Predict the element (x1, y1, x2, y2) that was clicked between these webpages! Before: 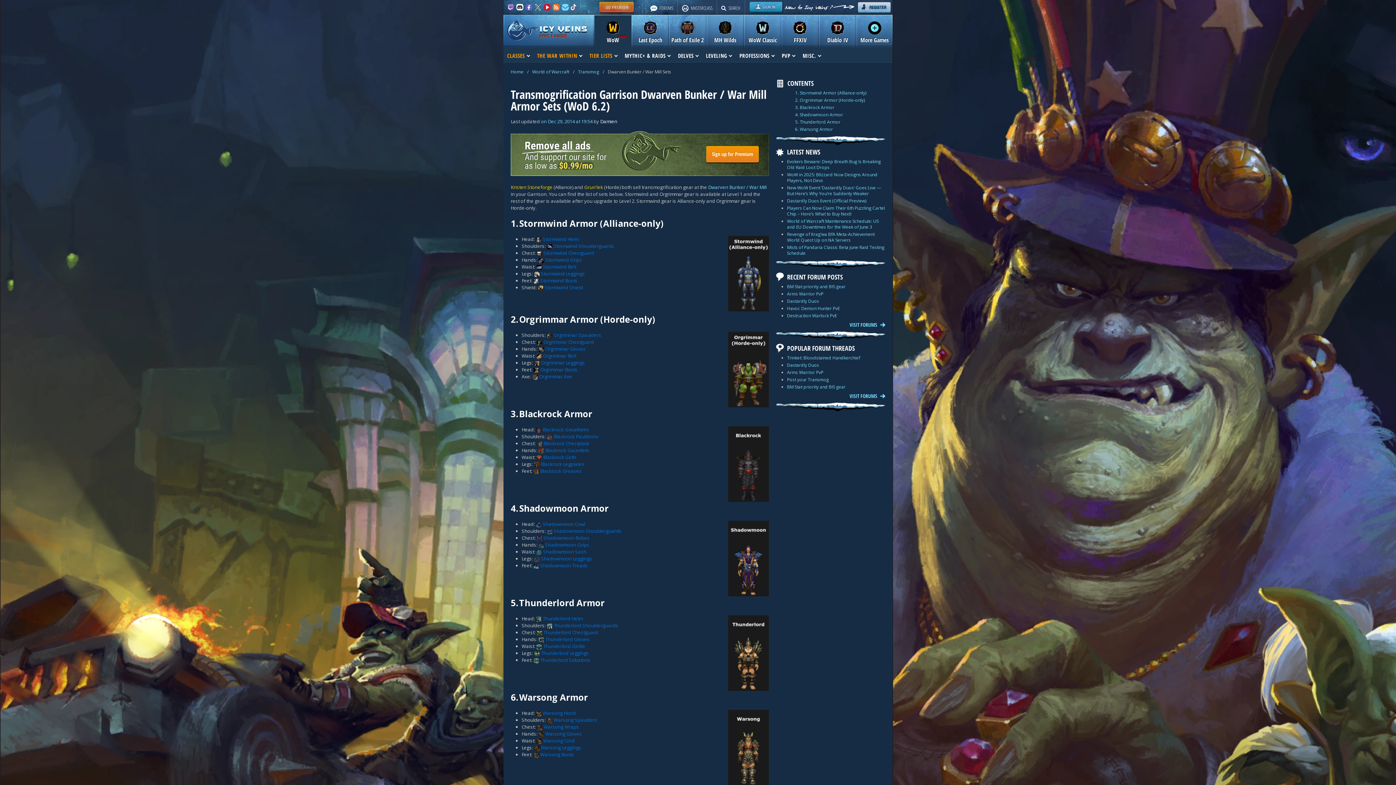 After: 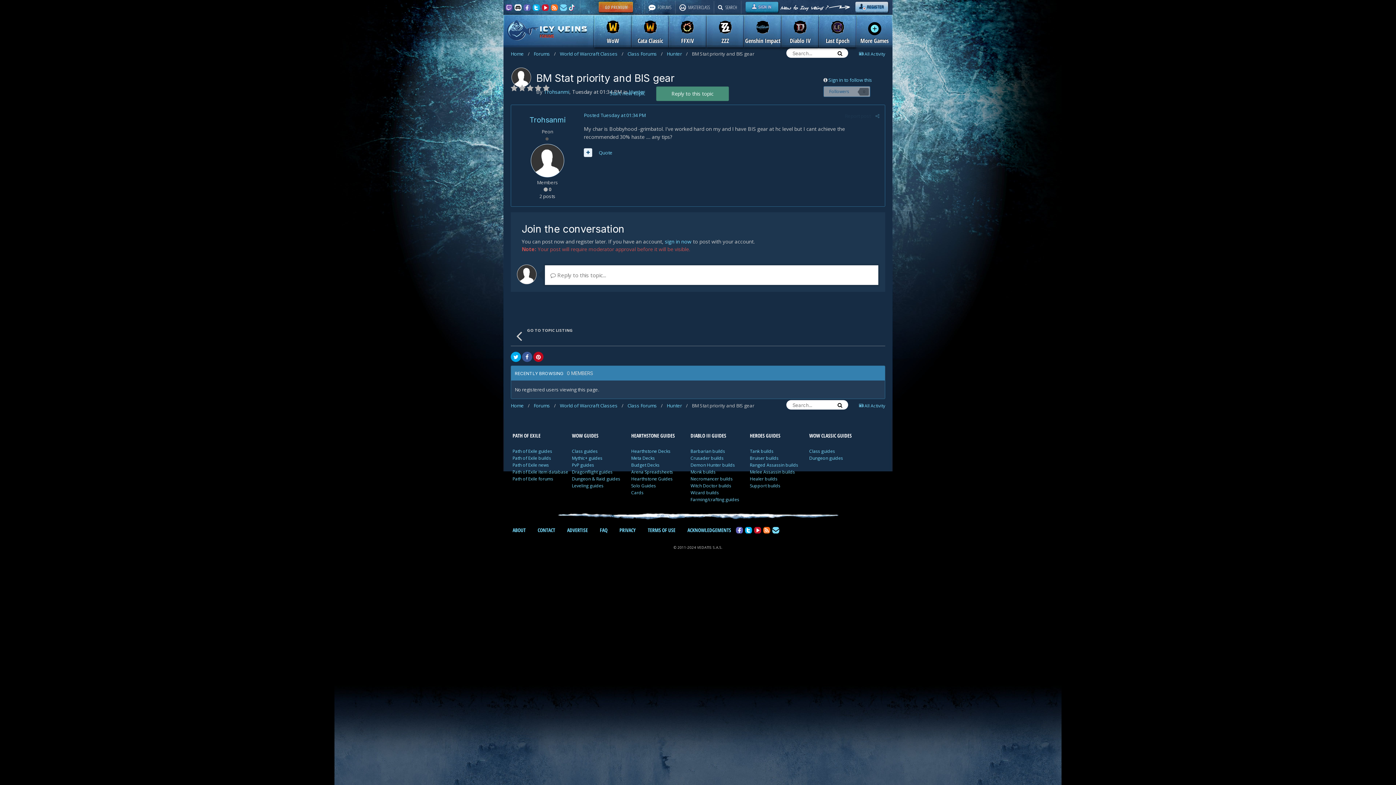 Action: bbox: (787, 384, 845, 390) label: BM Stat priority and BIS gear